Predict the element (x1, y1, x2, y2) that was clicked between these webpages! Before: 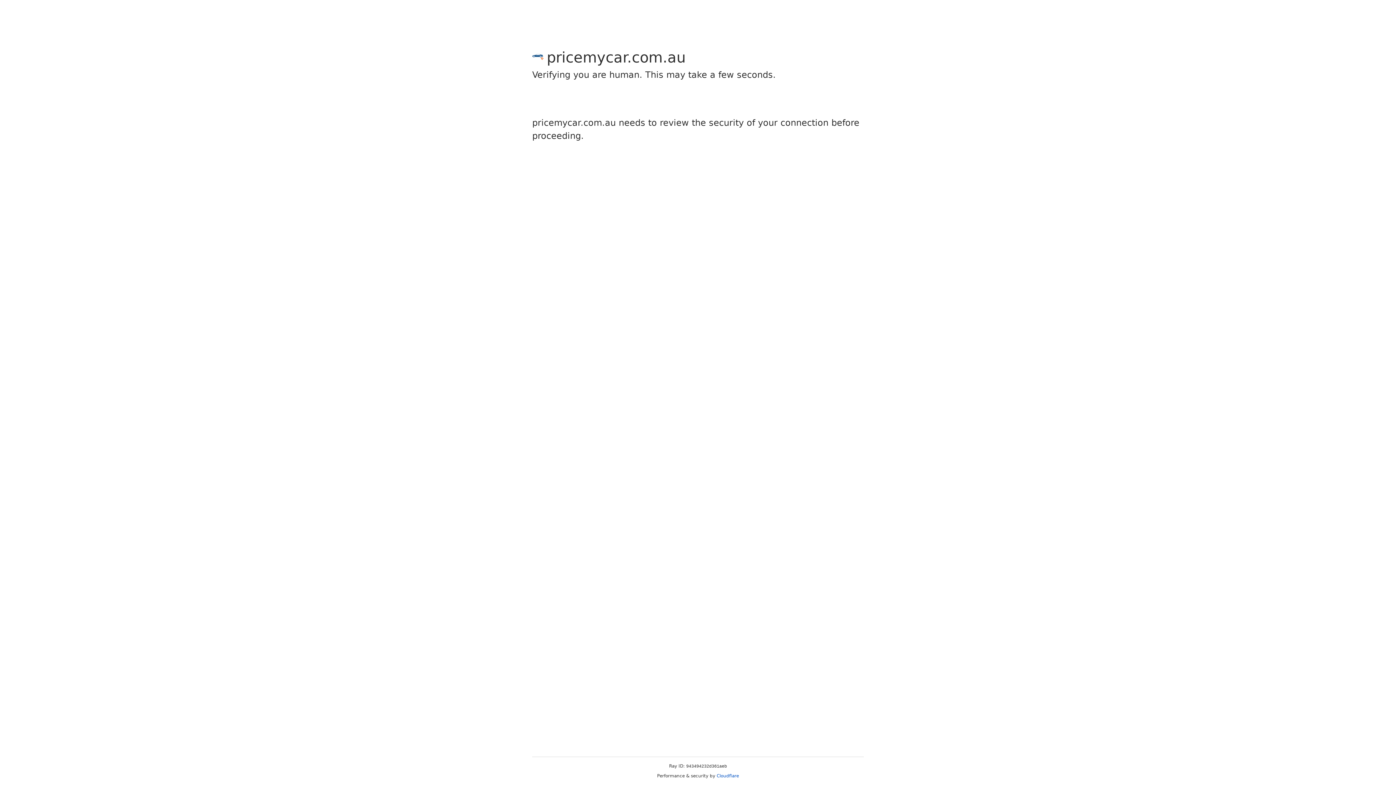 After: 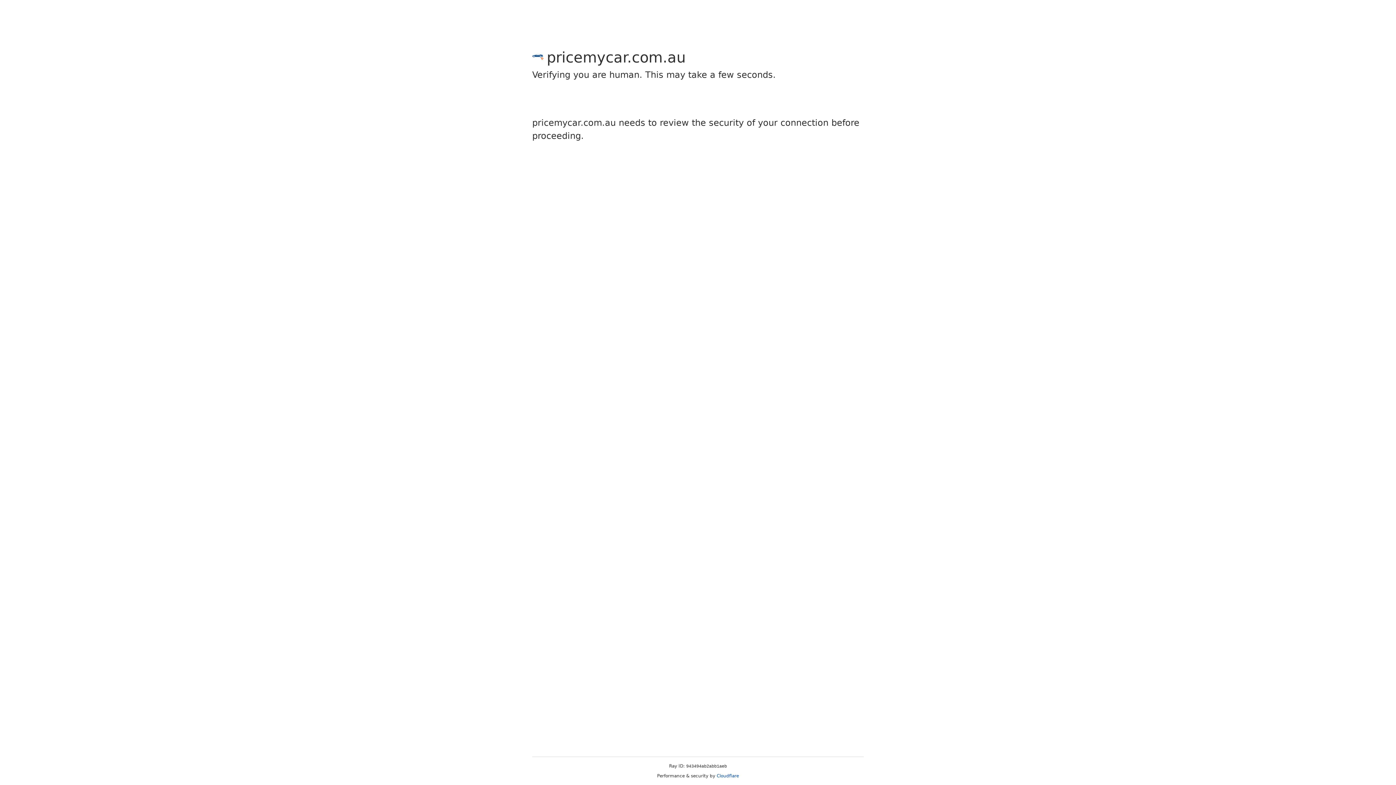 Action: bbox: (716, 773, 739, 778) label: Cloudflare